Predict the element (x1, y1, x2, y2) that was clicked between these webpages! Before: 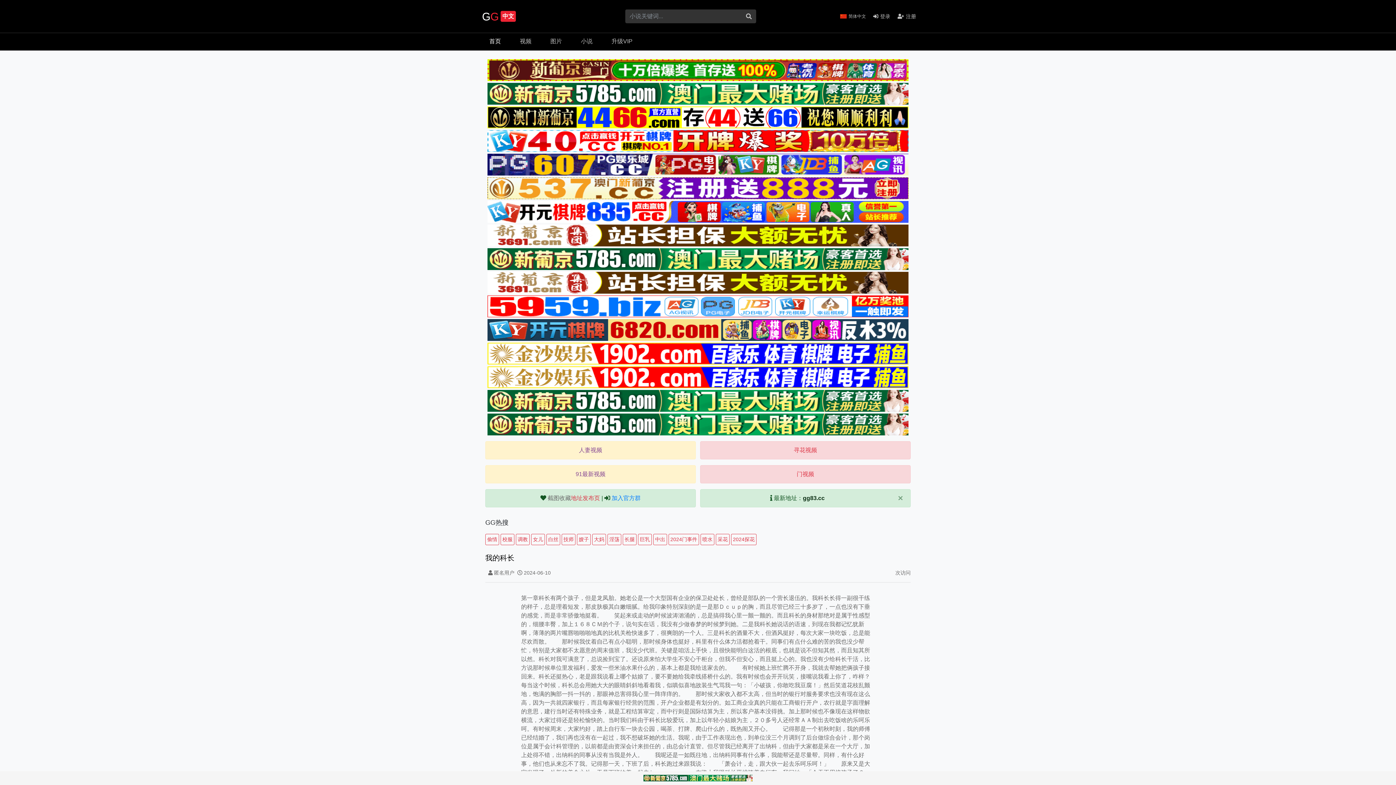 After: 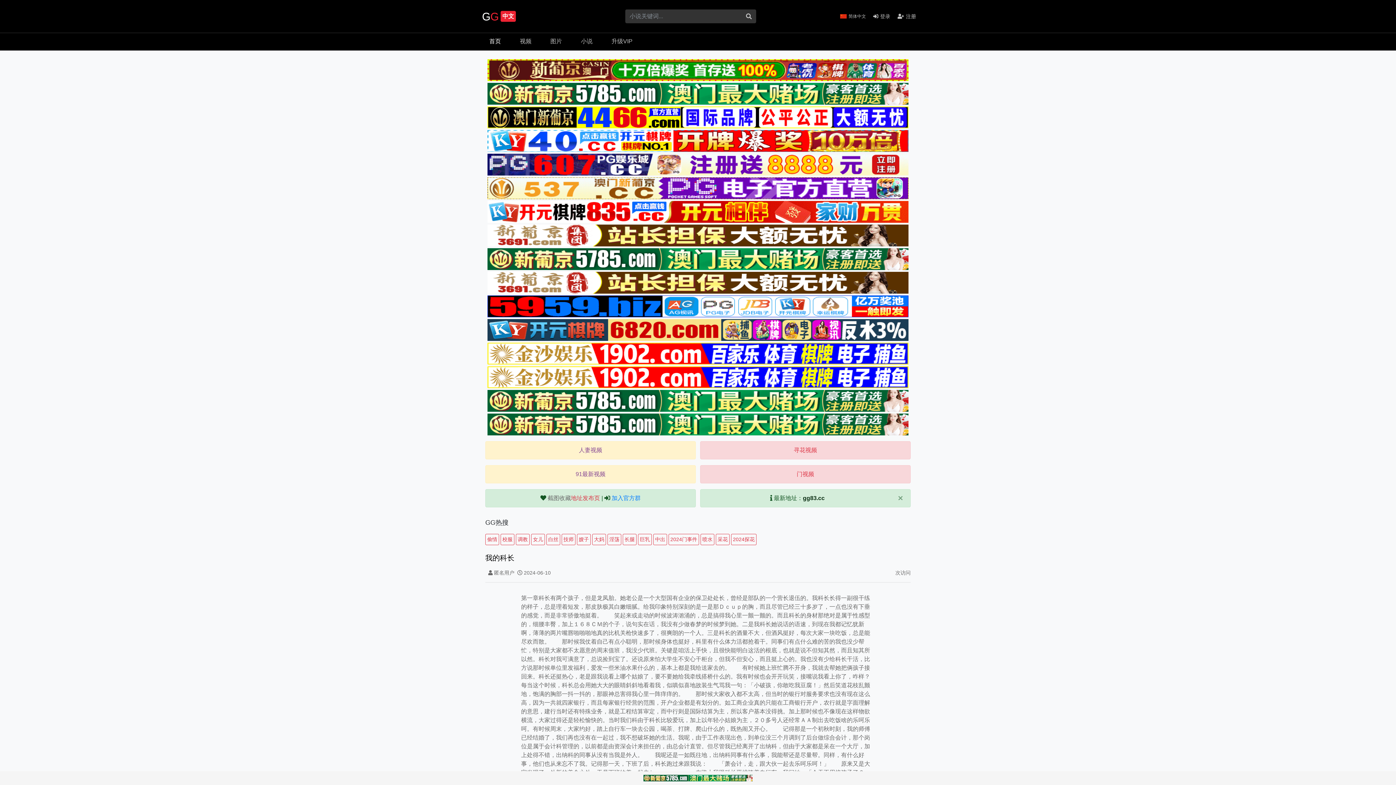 Action: bbox: (487, 390, 908, 412)